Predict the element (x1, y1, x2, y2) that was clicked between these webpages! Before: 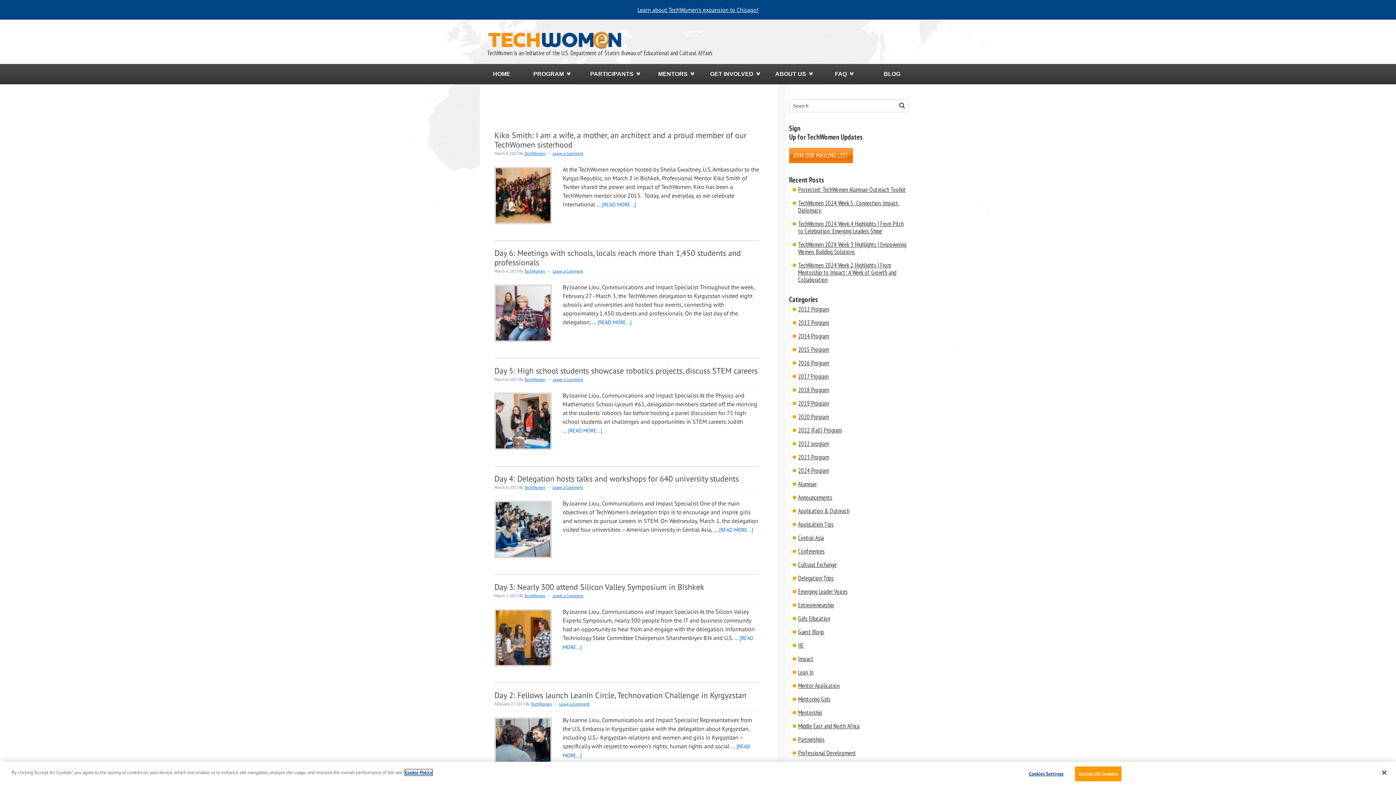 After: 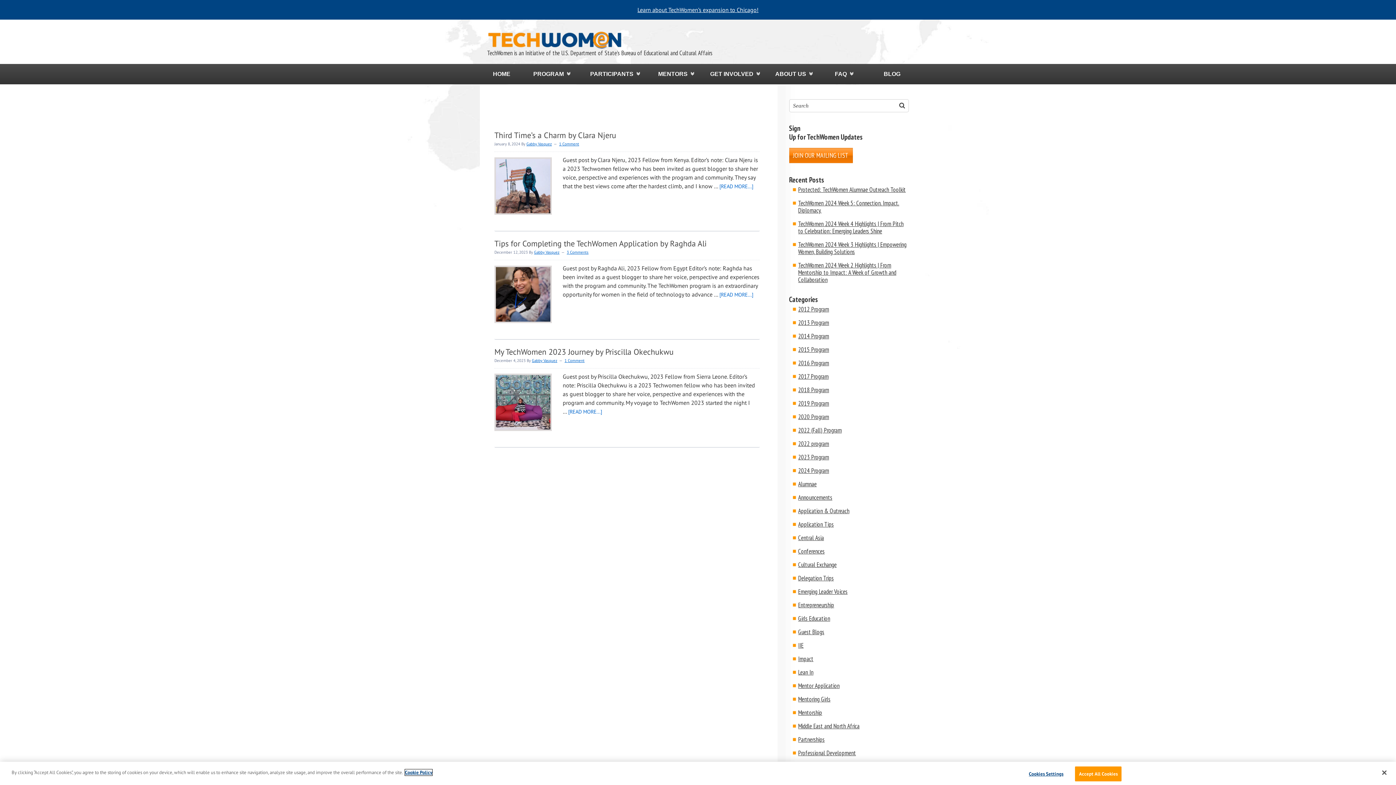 Action: bbox: (798, 628, 824, 636) label: Guest Blogs